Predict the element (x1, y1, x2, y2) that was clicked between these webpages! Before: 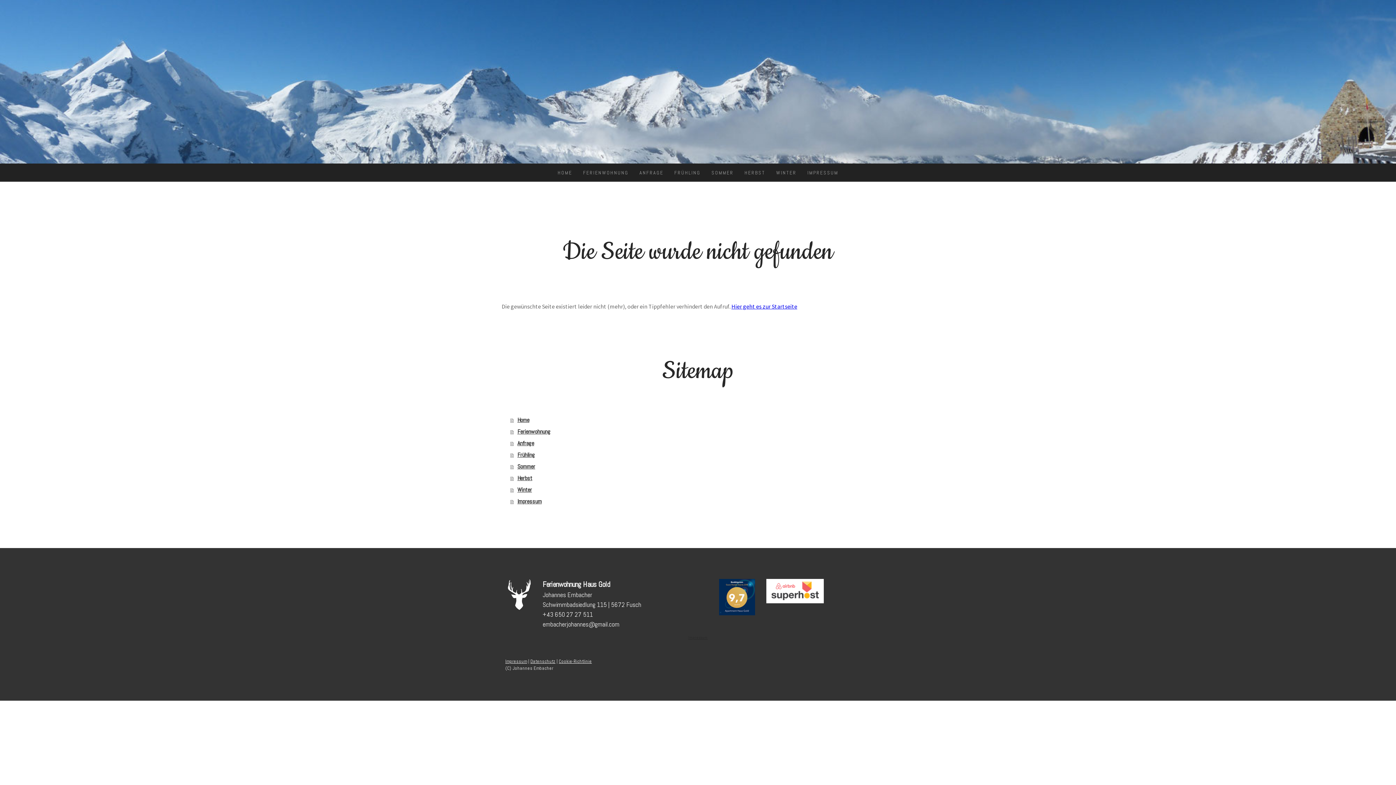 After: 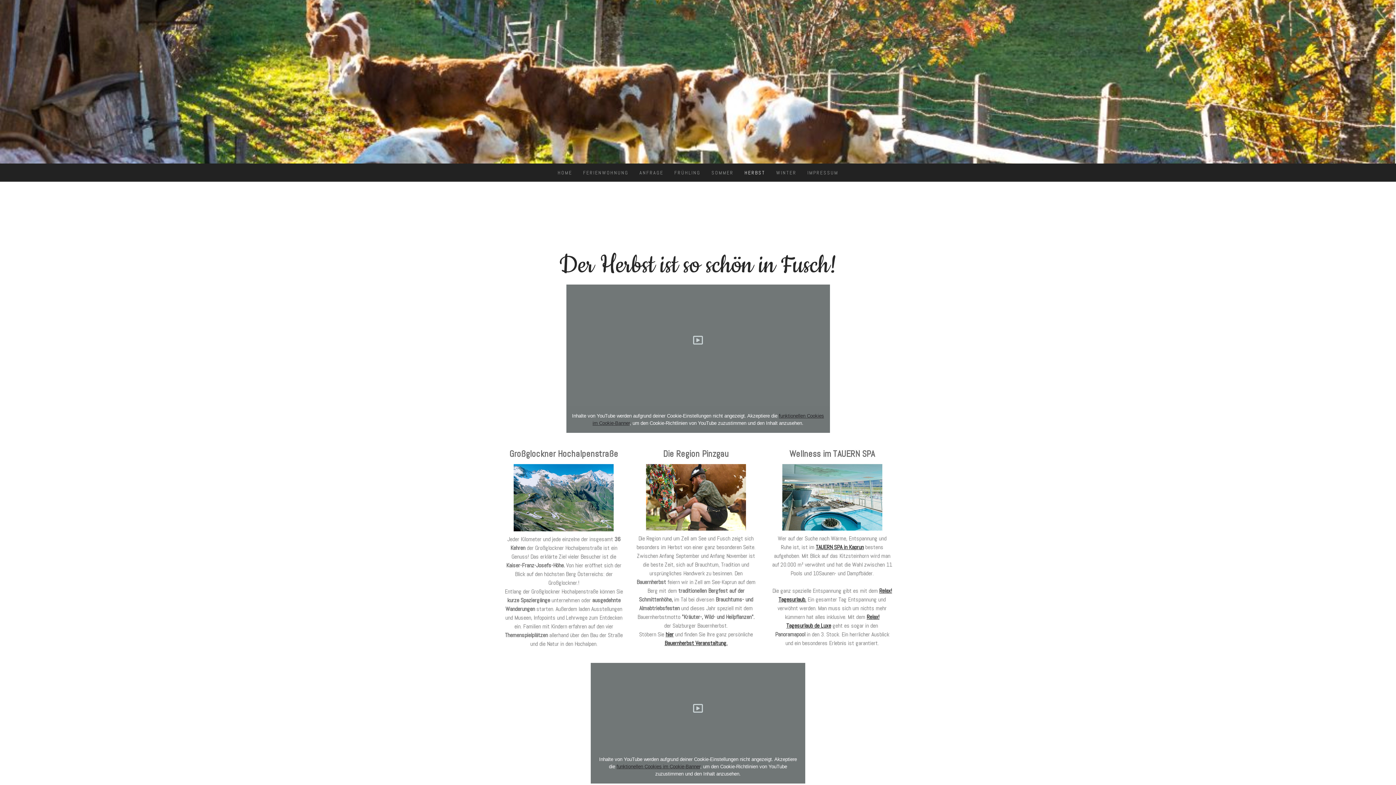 Action: bbox: (739, 163, 770, 181) label: HERBST